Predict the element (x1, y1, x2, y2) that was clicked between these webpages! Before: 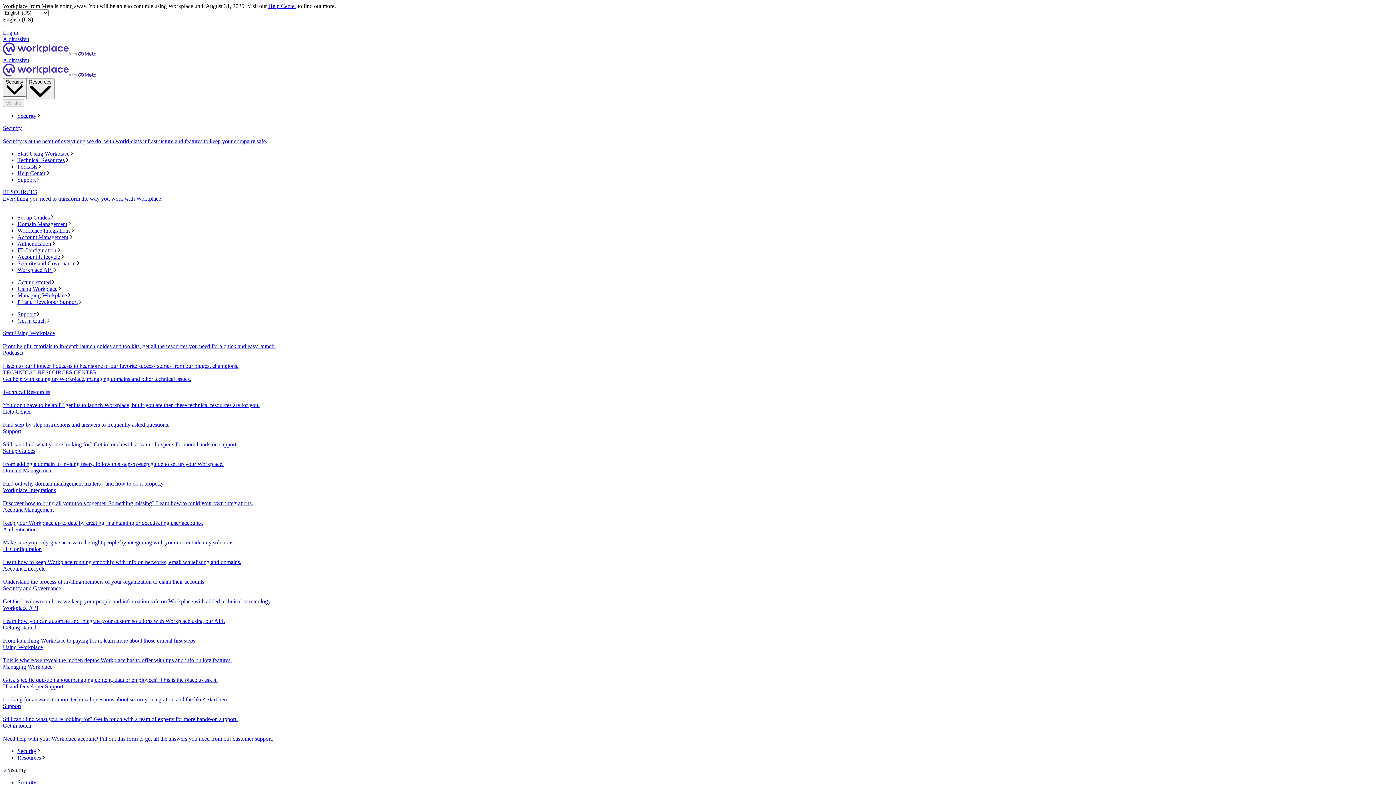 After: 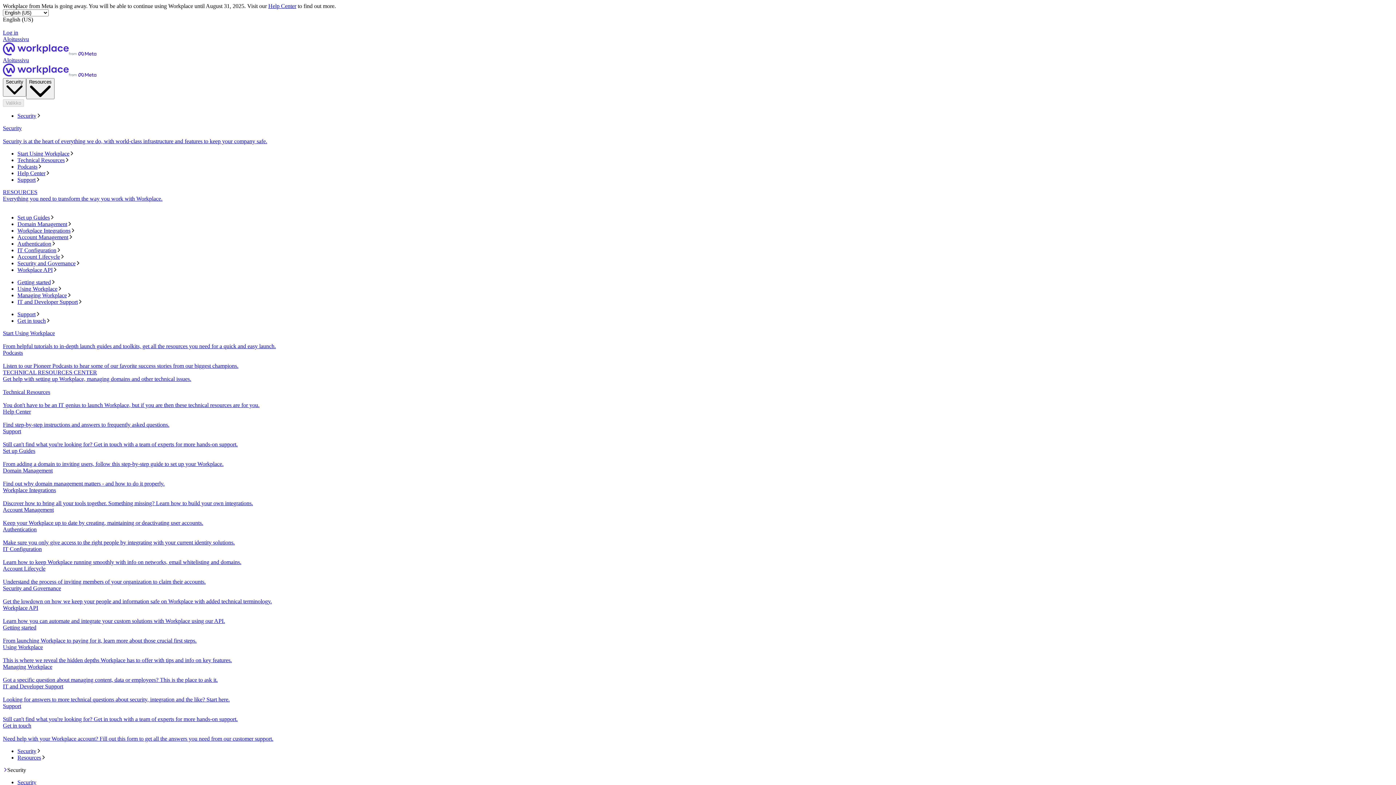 Action: label: Technical Resources bbox: (17, 157, 1393, 163)